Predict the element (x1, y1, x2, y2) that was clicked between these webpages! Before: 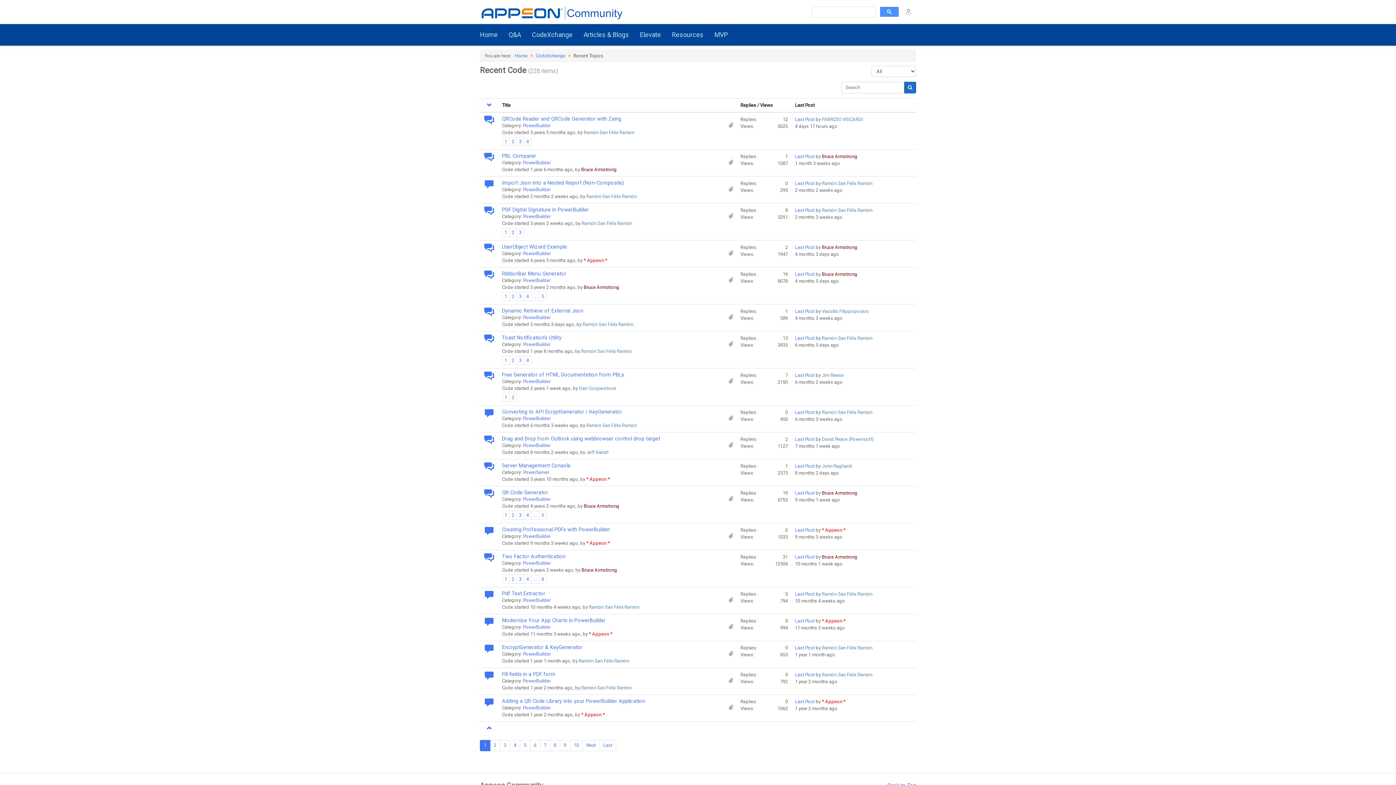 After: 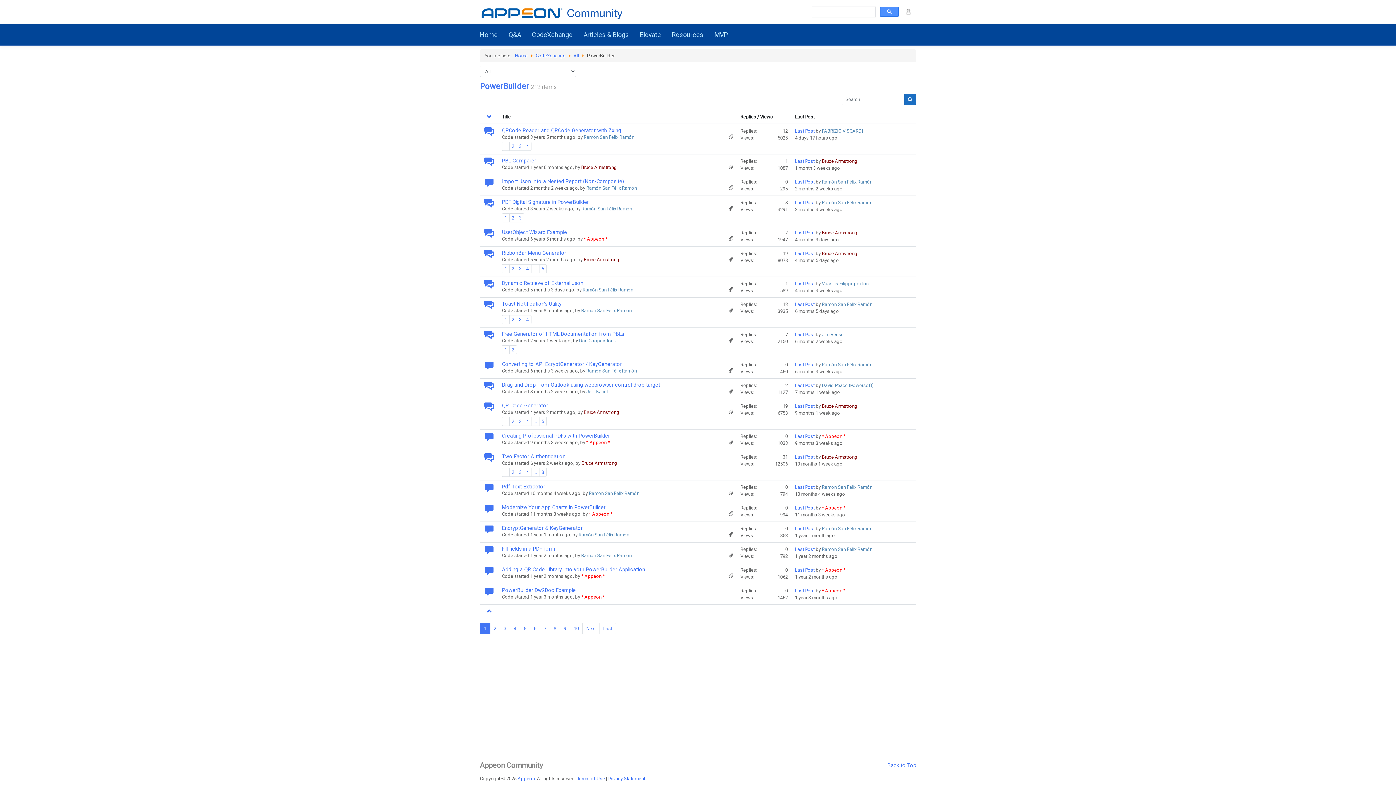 Action: bbox: (523, 705, 550, 710) label: PowerBuilder